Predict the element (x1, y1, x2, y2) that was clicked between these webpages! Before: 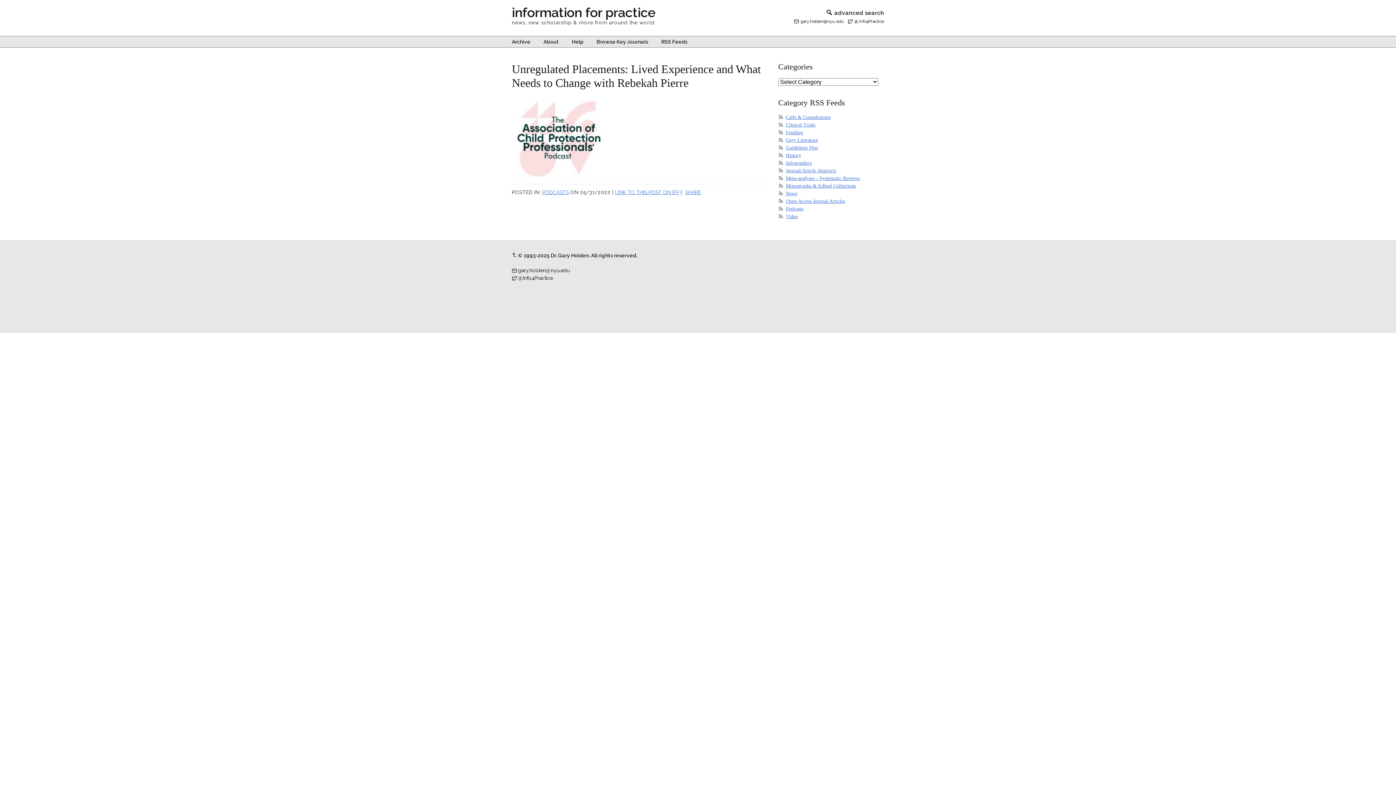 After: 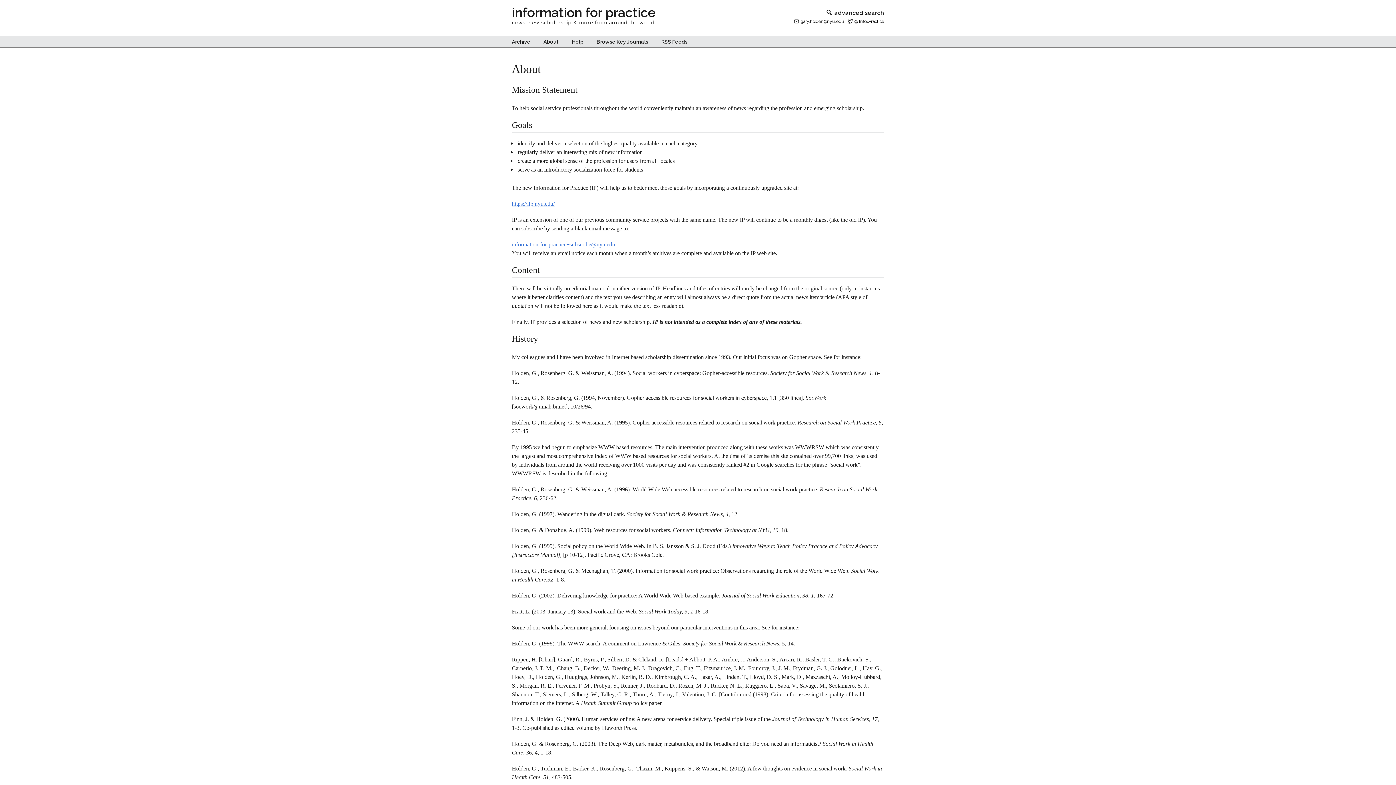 Action: label: About bbox: (537, 36, 564, 47)